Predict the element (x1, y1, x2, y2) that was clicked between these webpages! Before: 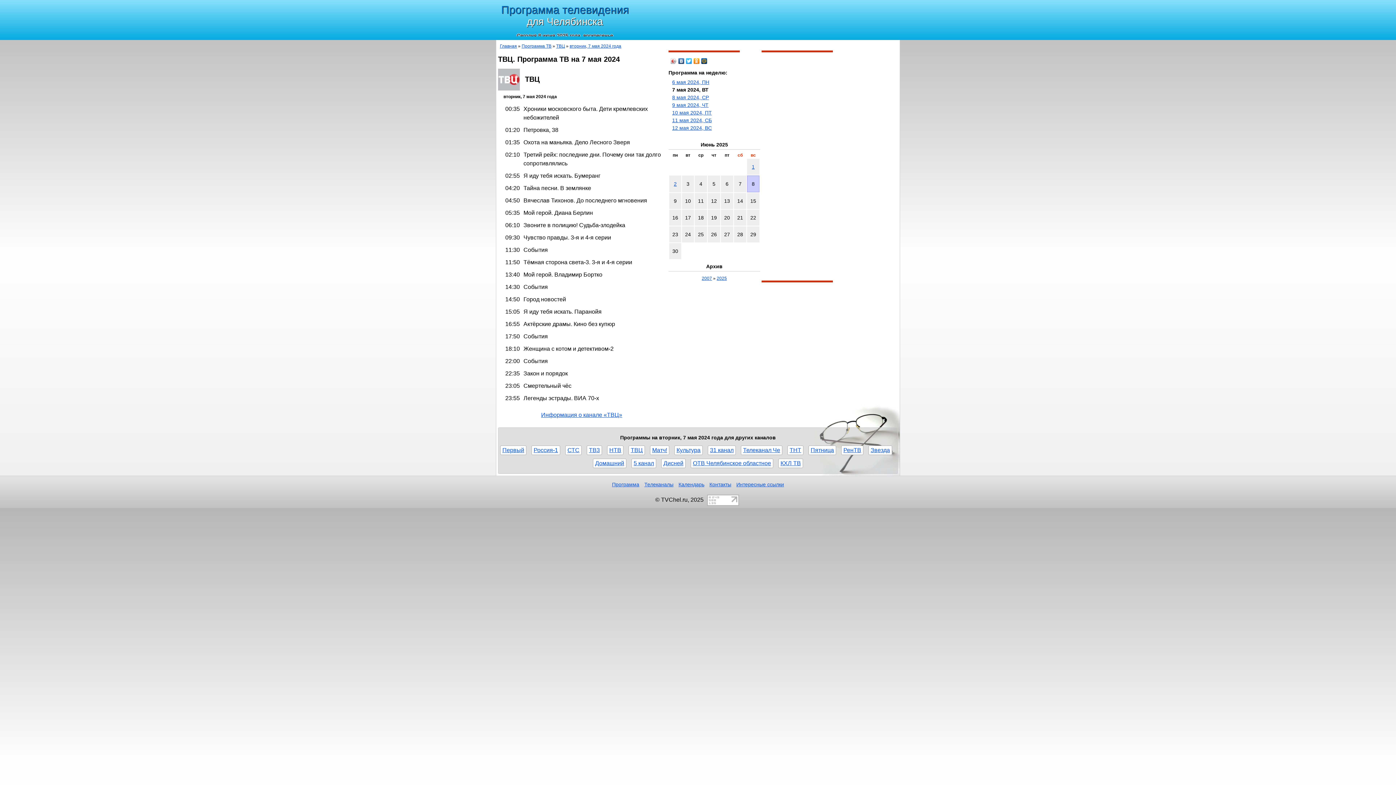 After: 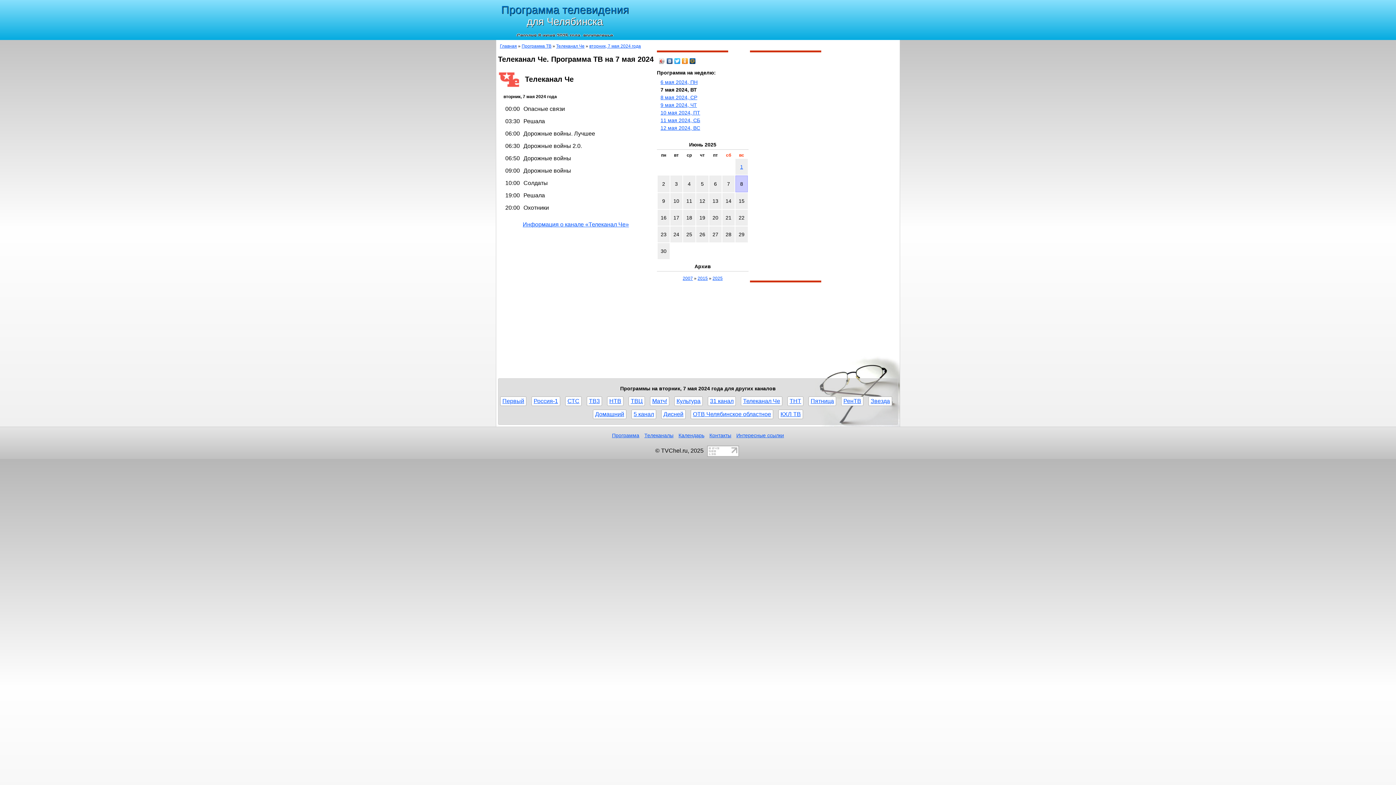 Action: label: Телеканал Че bbox: (741, 445, 782, 455)